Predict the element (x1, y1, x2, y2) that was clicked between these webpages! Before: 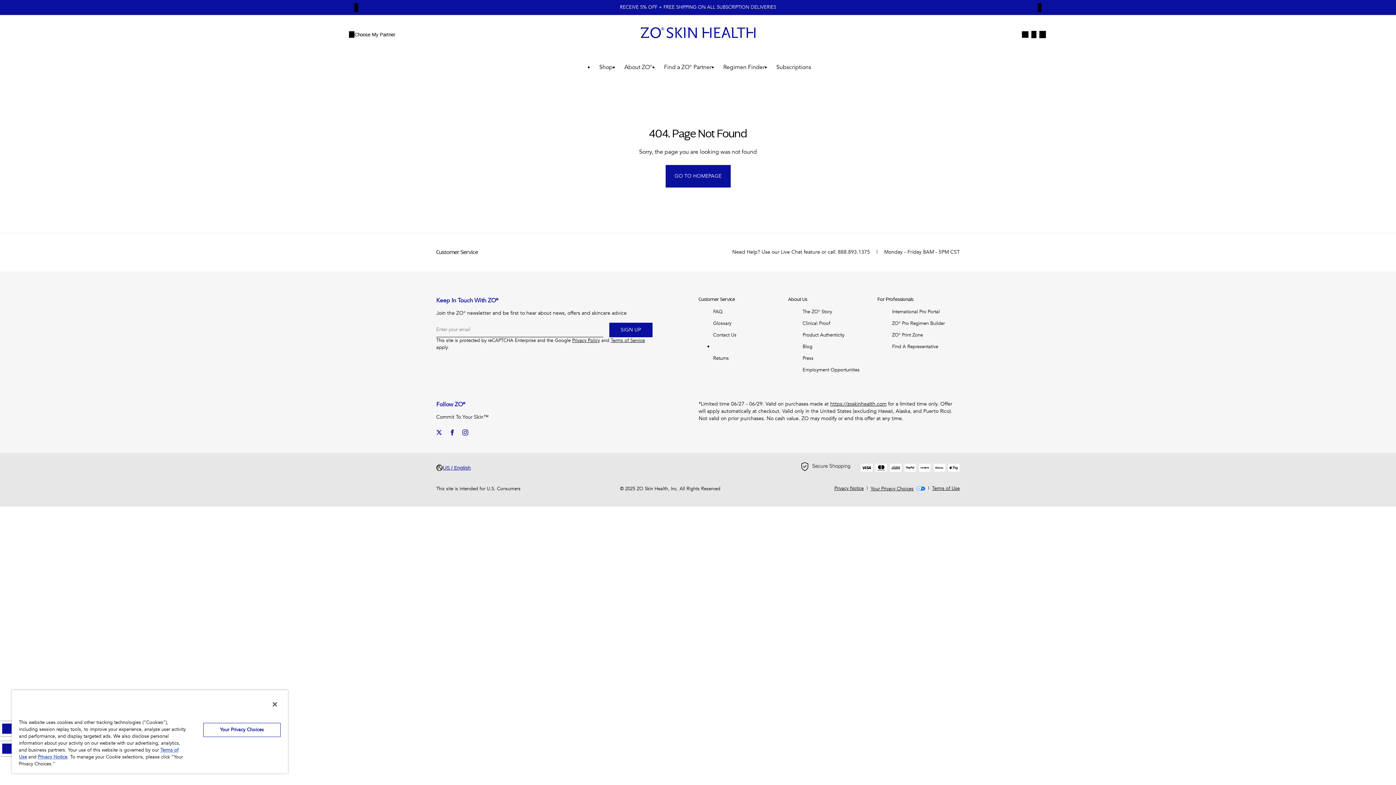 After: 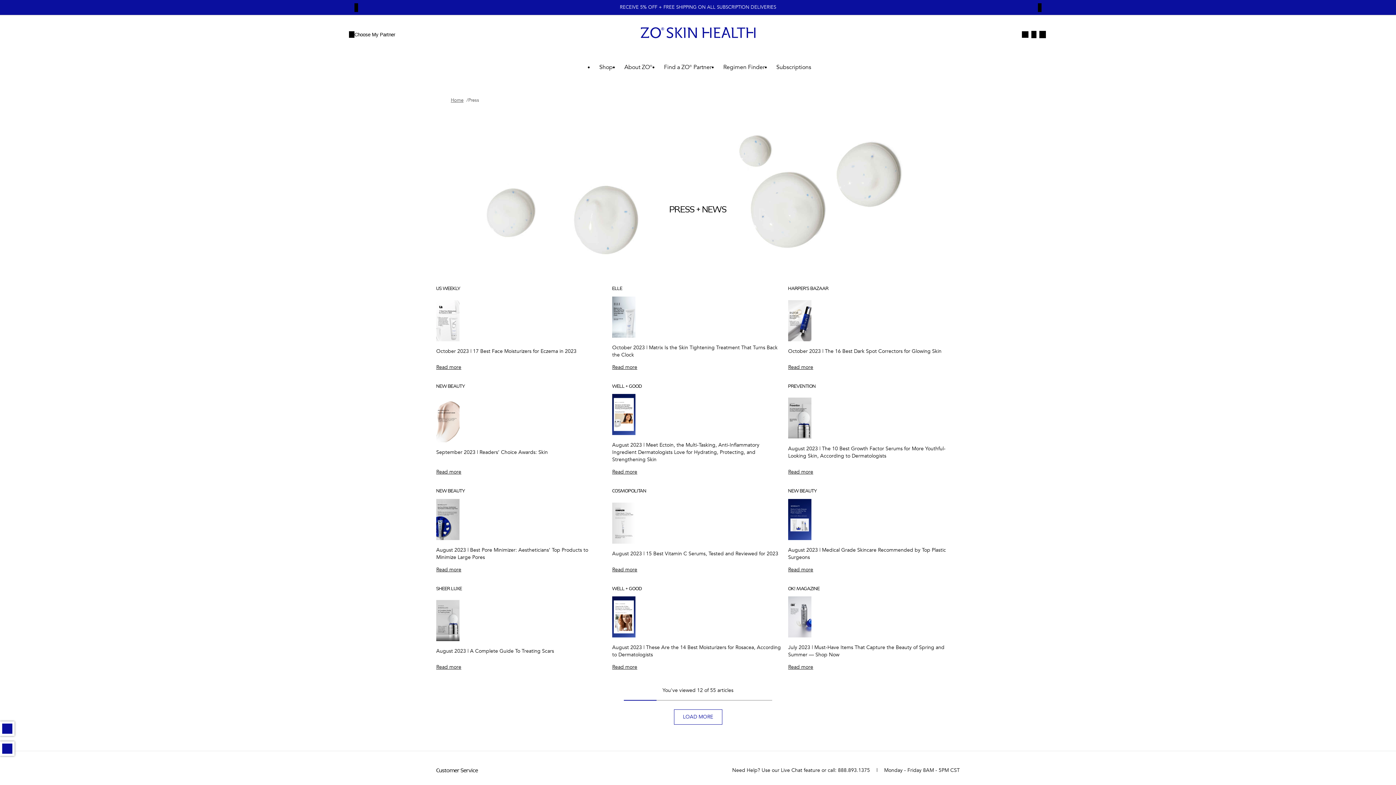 Action: label: Press bbox: (802, 353, 813, 363)